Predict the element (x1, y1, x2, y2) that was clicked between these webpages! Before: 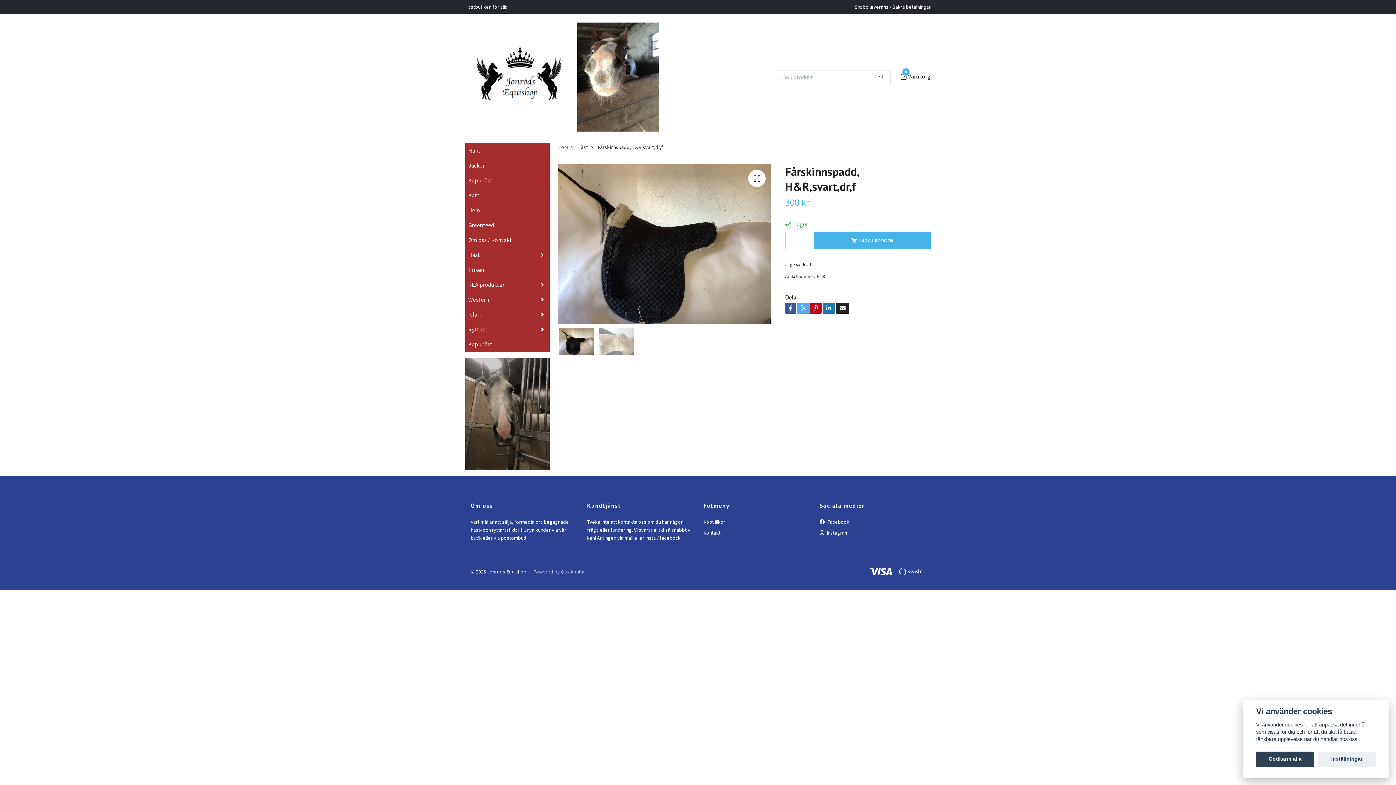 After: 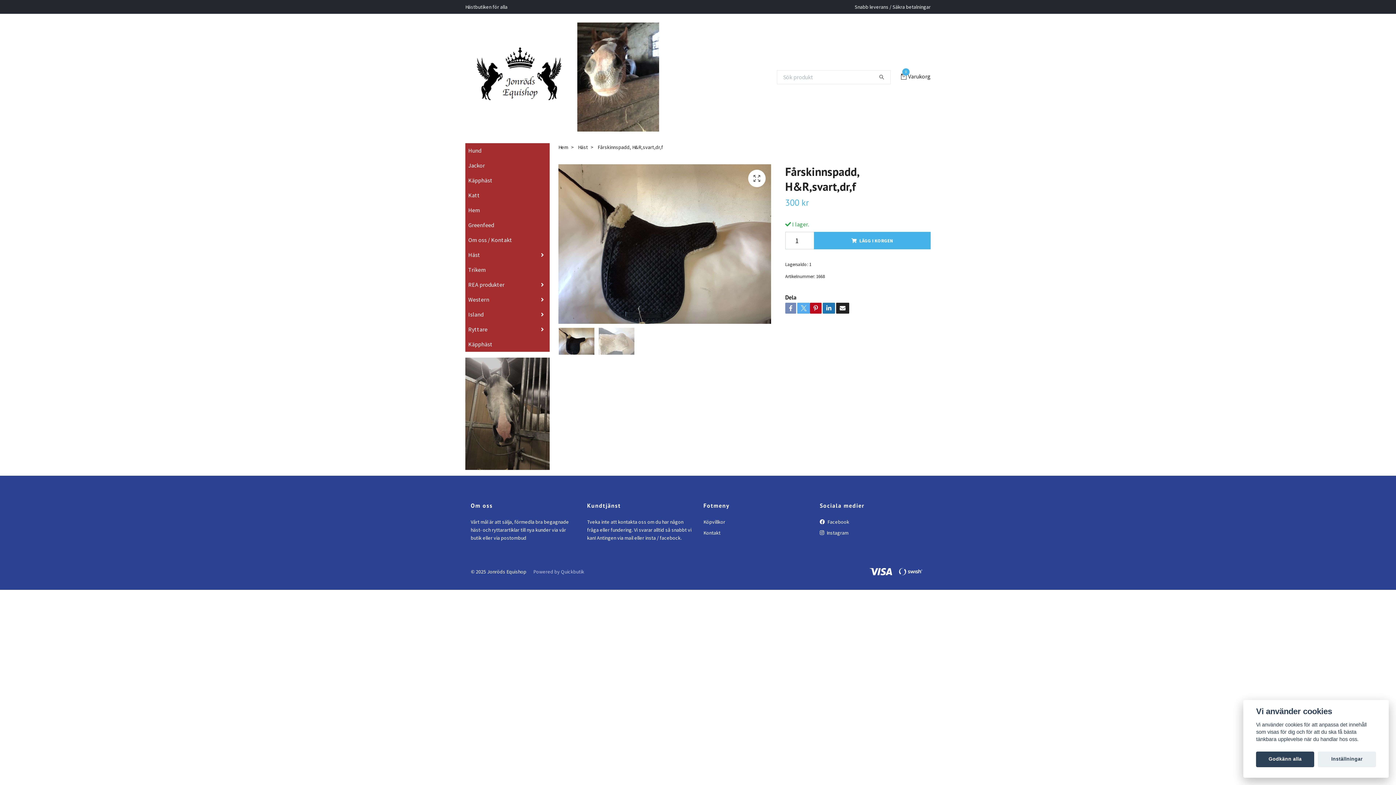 Action: bbox: (785, 302, 796, 313)